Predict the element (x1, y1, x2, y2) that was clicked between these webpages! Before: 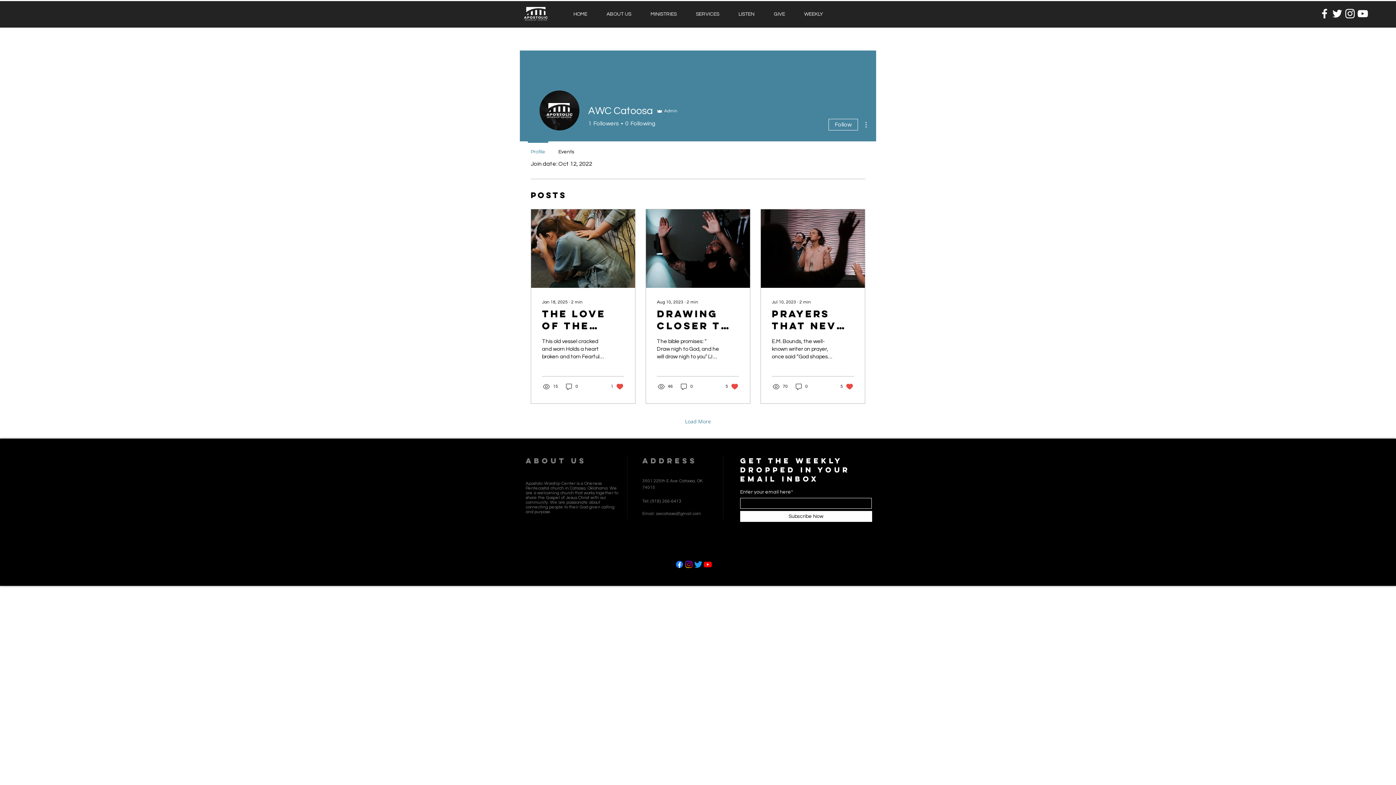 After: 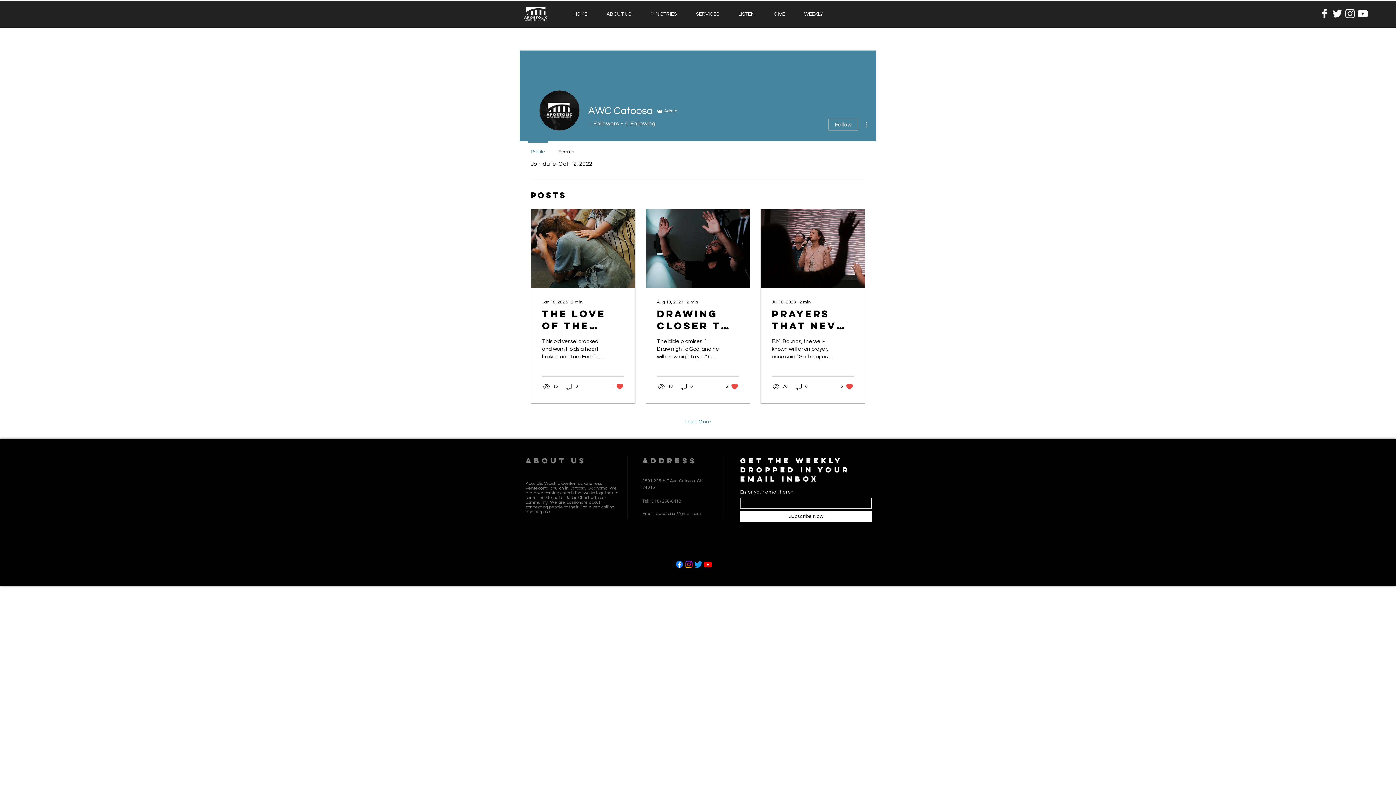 Action: label: Profile bbox: (524, 141, 552, 156)